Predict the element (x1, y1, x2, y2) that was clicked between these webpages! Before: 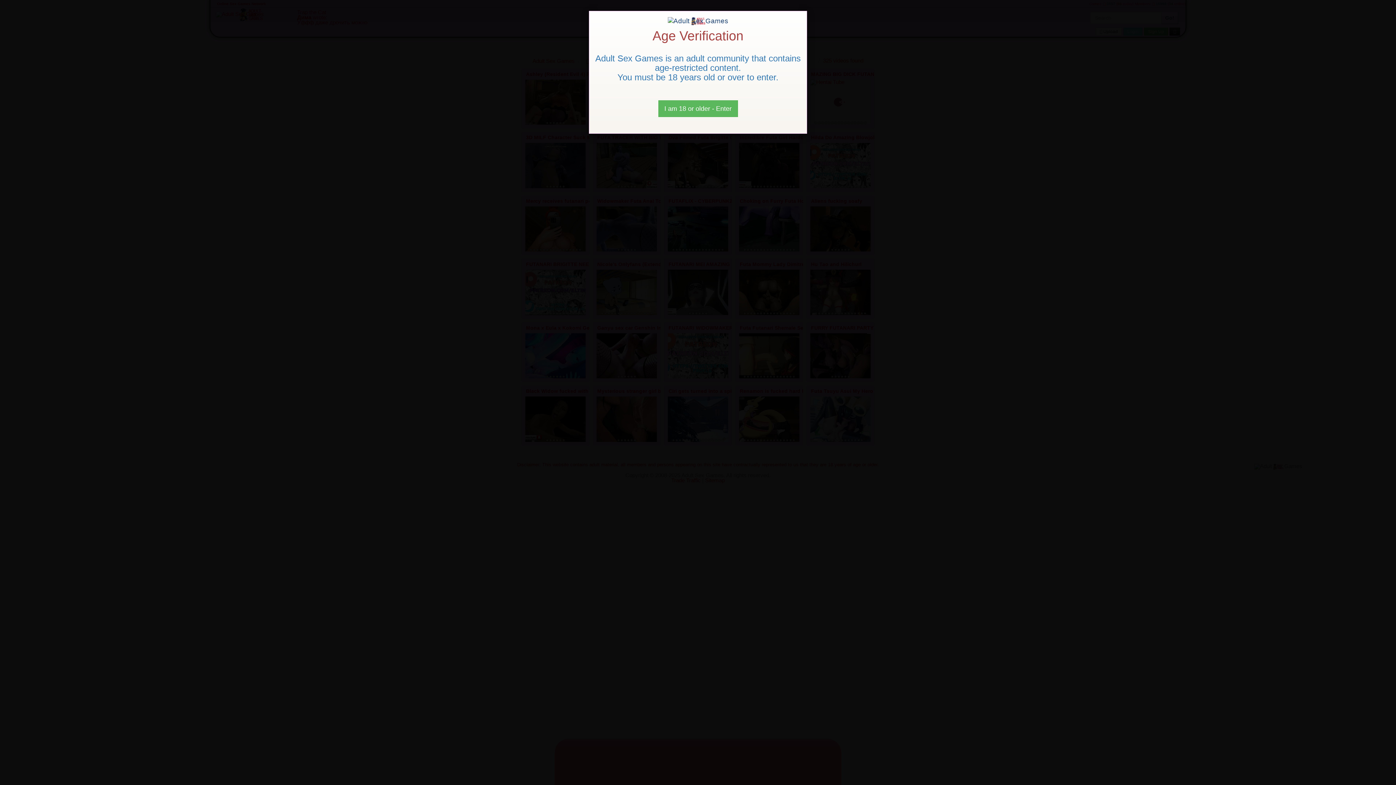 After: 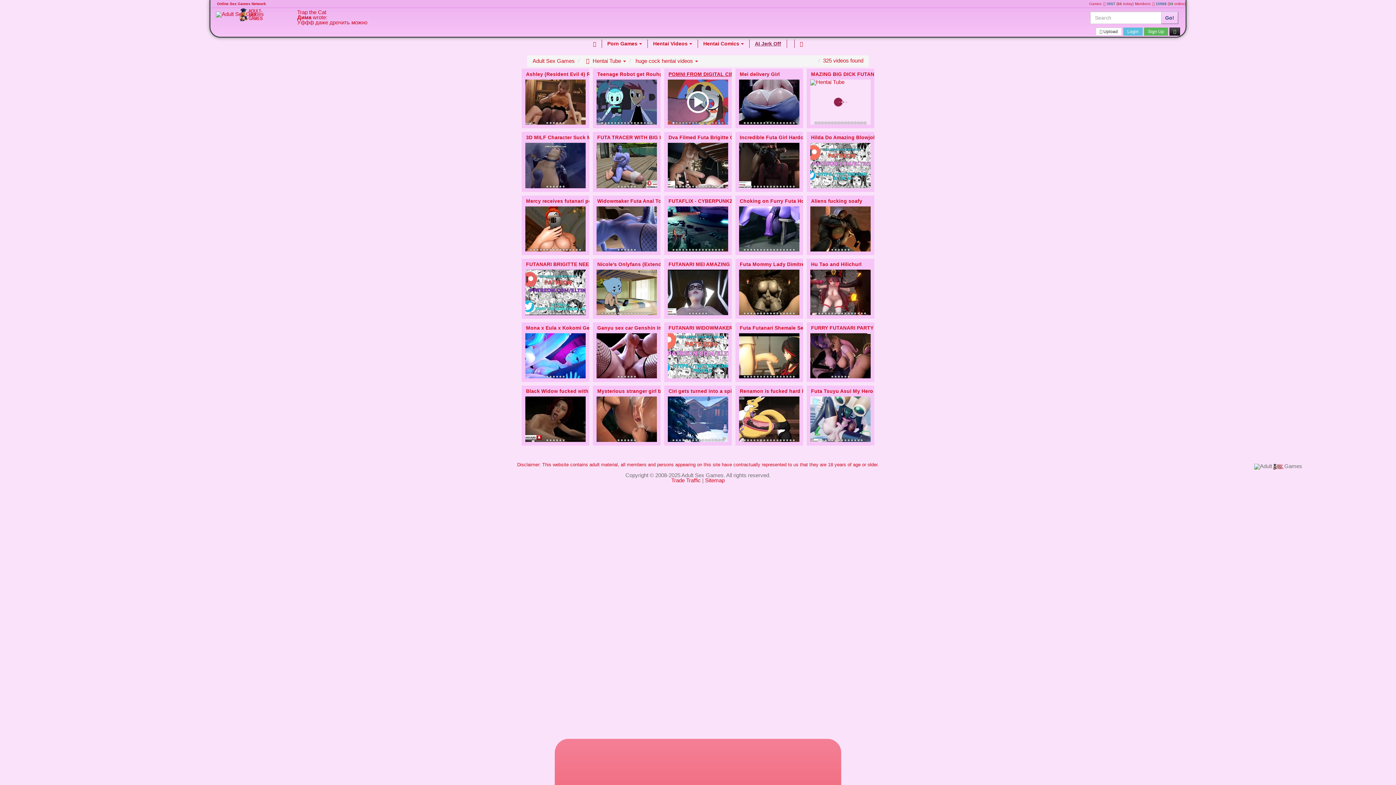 Action: bbox: (658, 100, 738, 117) label: Close